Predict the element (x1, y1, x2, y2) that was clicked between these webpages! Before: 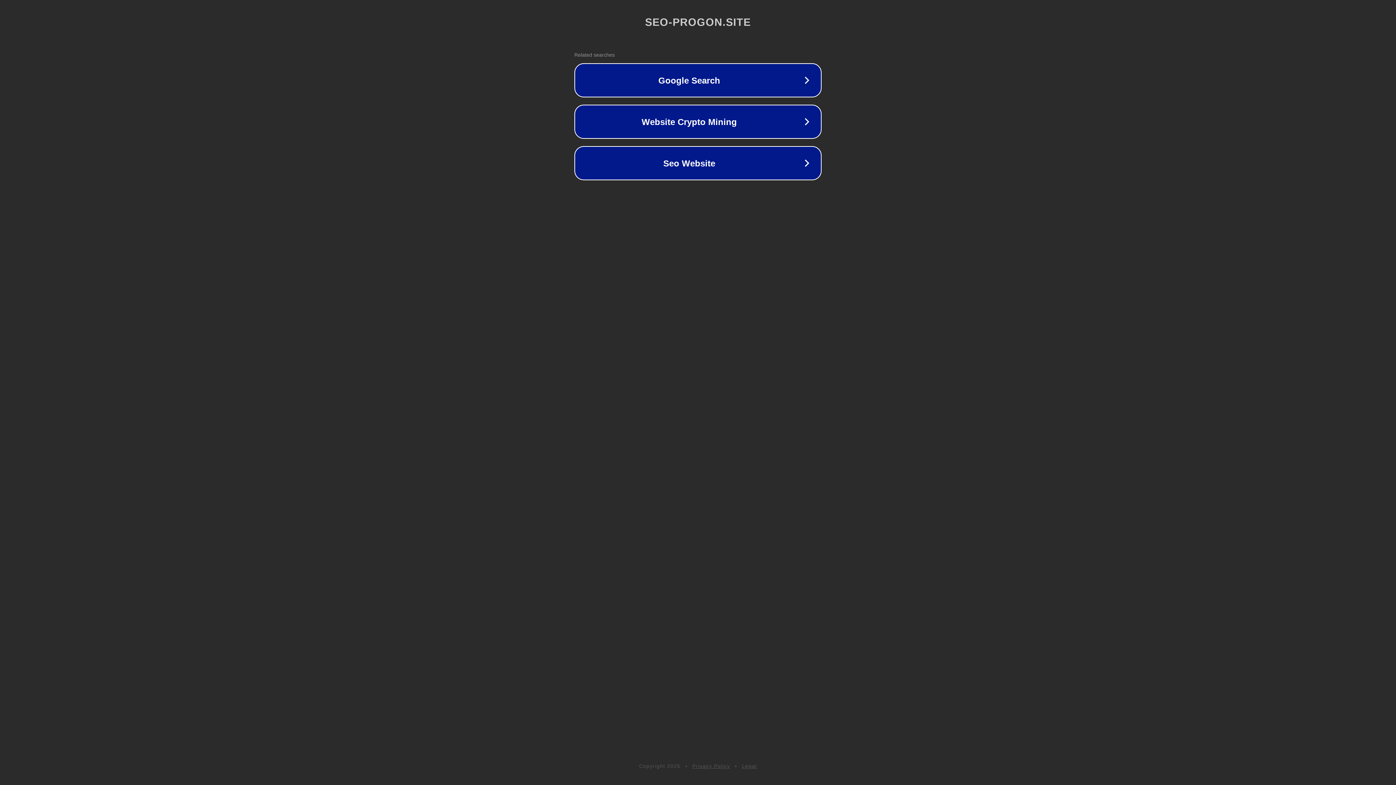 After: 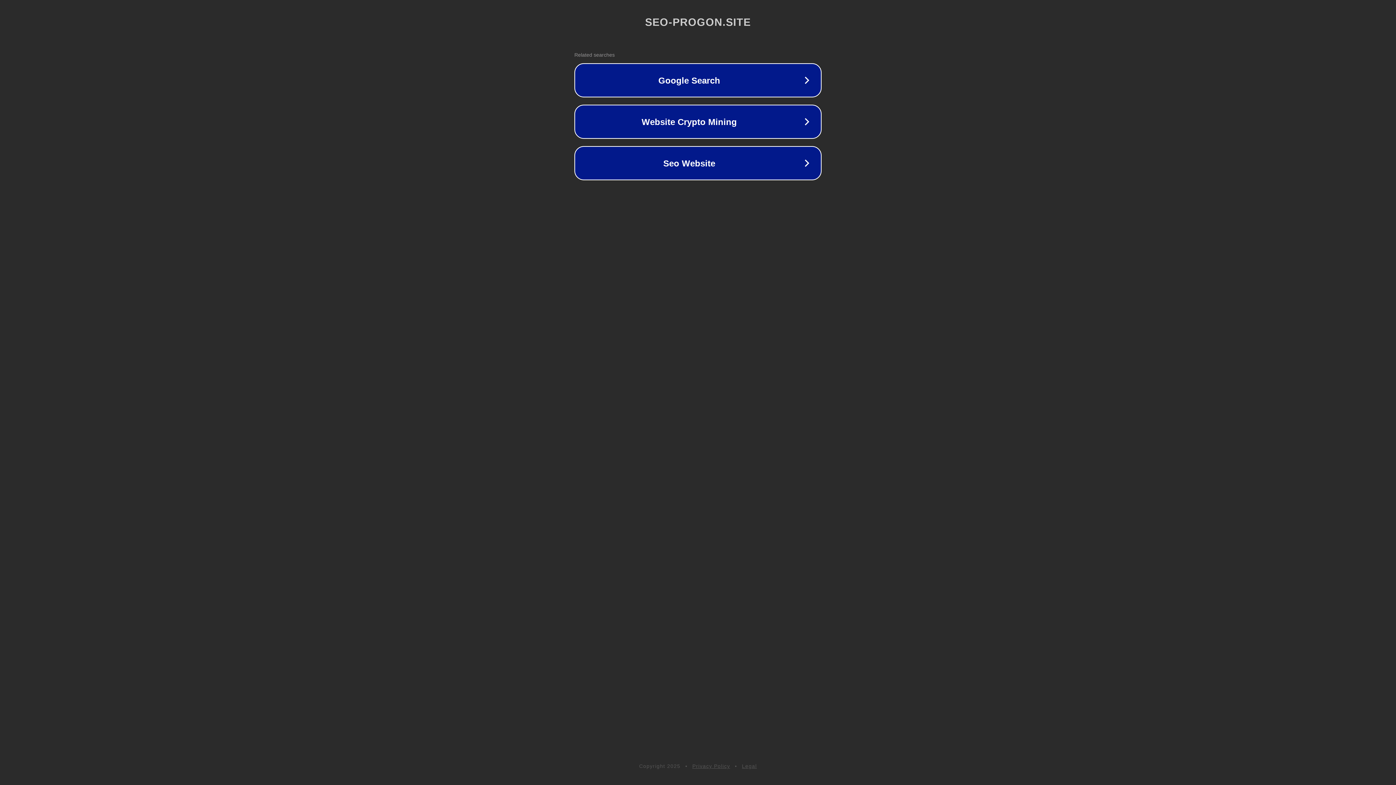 Action: label: Legal bbox: (742, 763, 757, 769)